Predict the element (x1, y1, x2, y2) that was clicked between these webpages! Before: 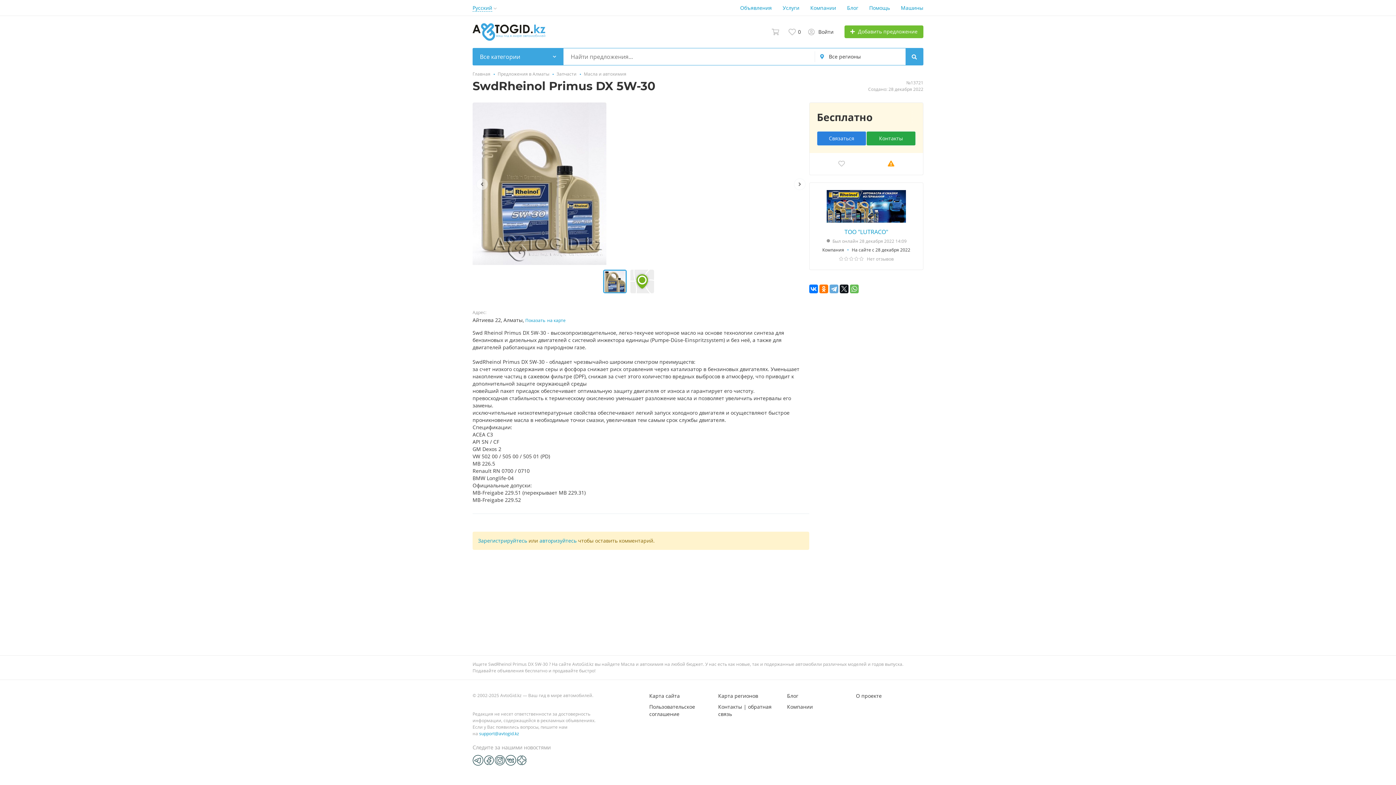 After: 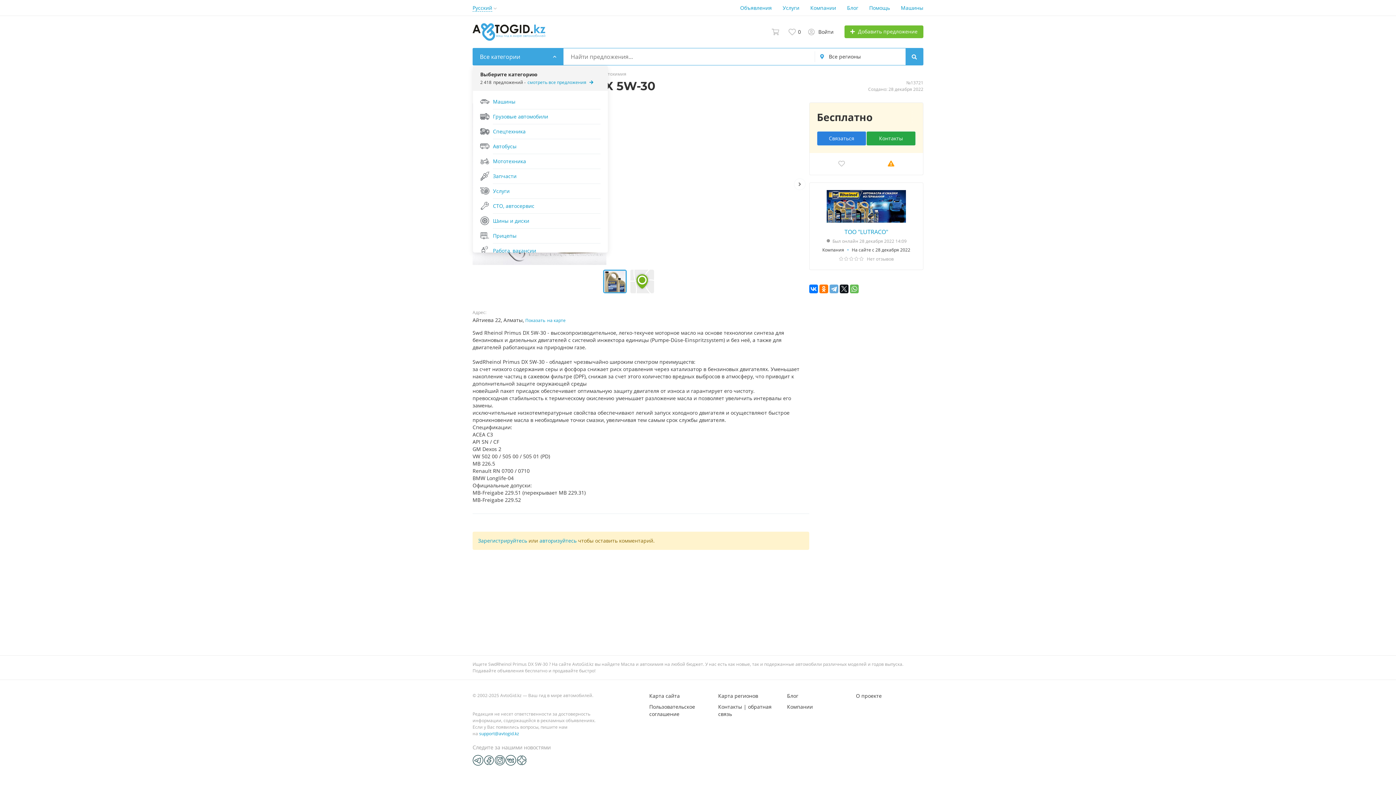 Action: label: Все категории bbox: (472, 47, 563, 65)